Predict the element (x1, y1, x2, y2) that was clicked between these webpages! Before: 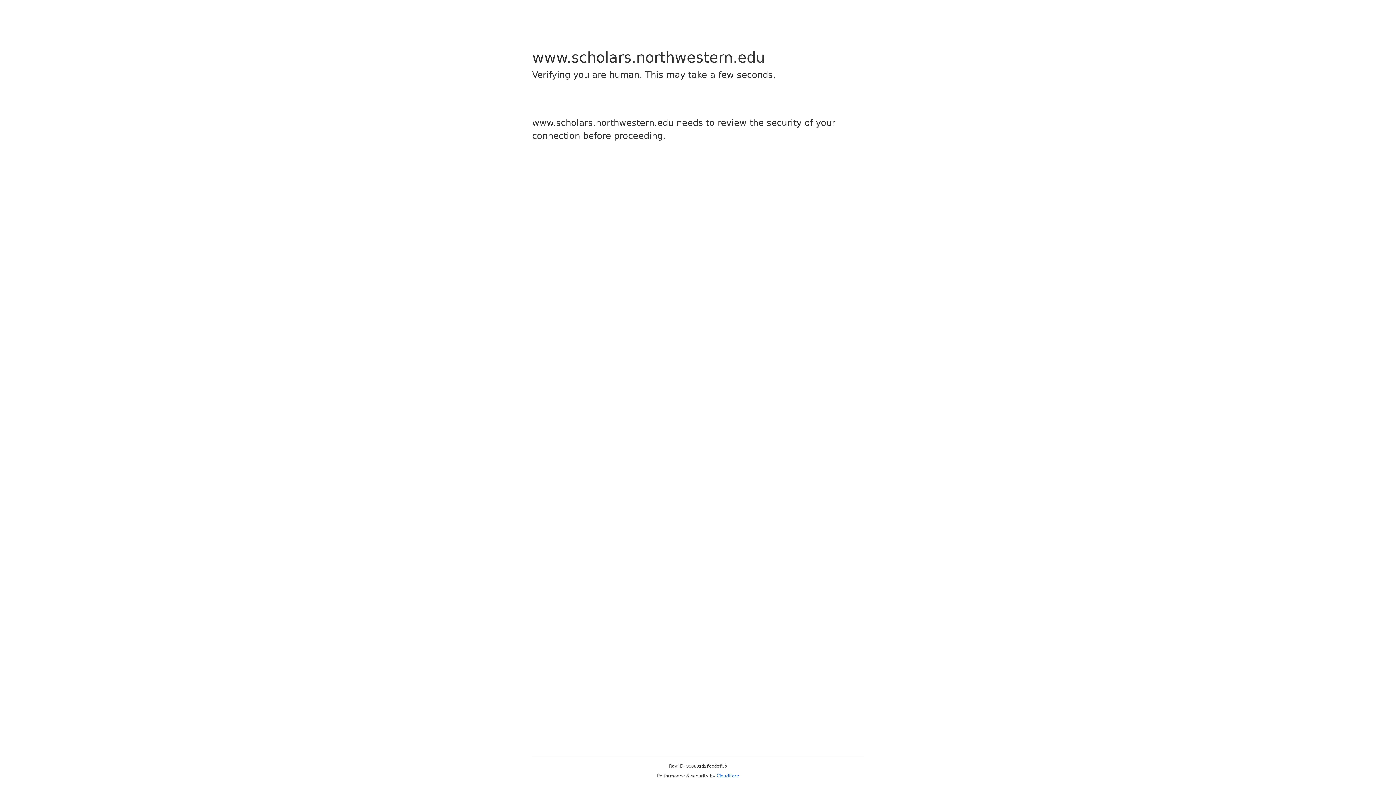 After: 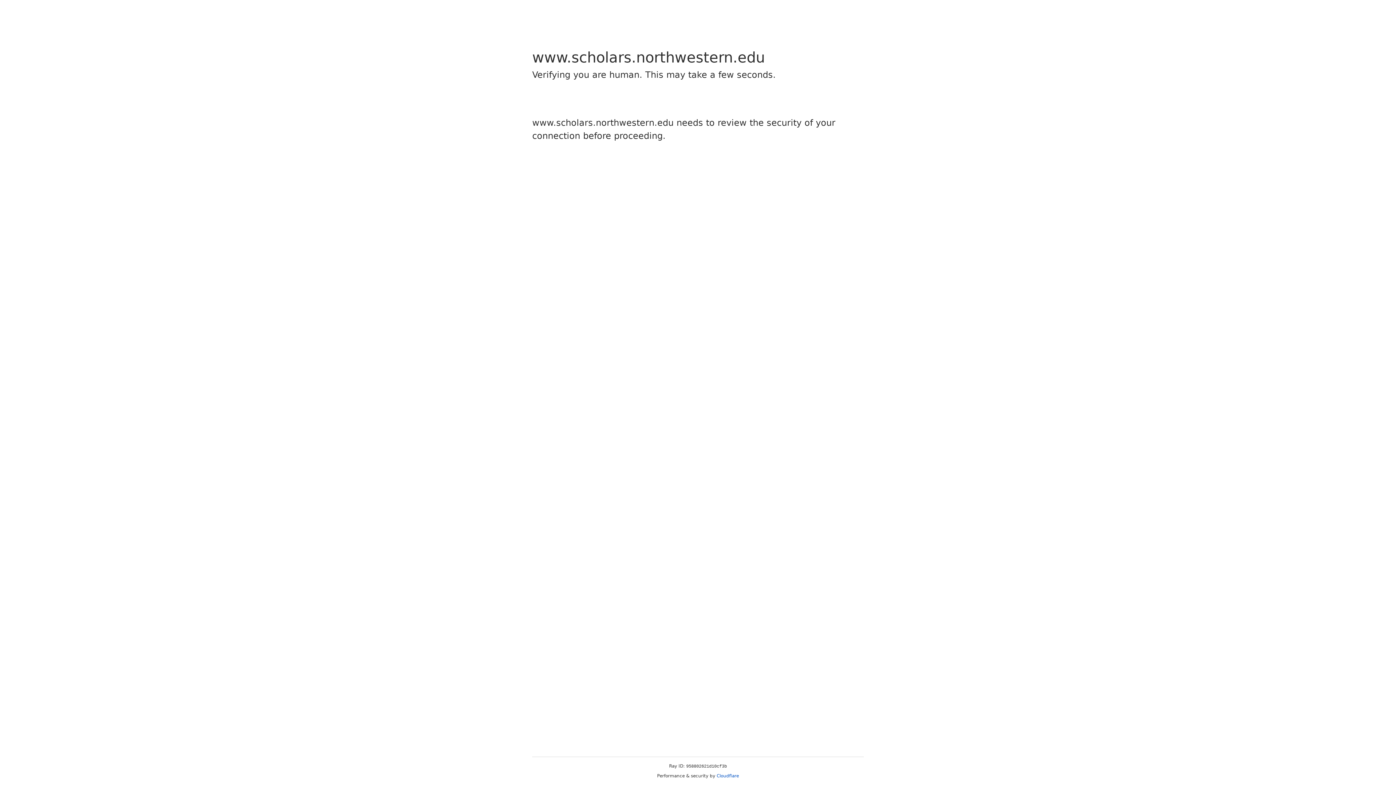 Action: bbox: (716, 773, 739, 778) label: Cloudflare